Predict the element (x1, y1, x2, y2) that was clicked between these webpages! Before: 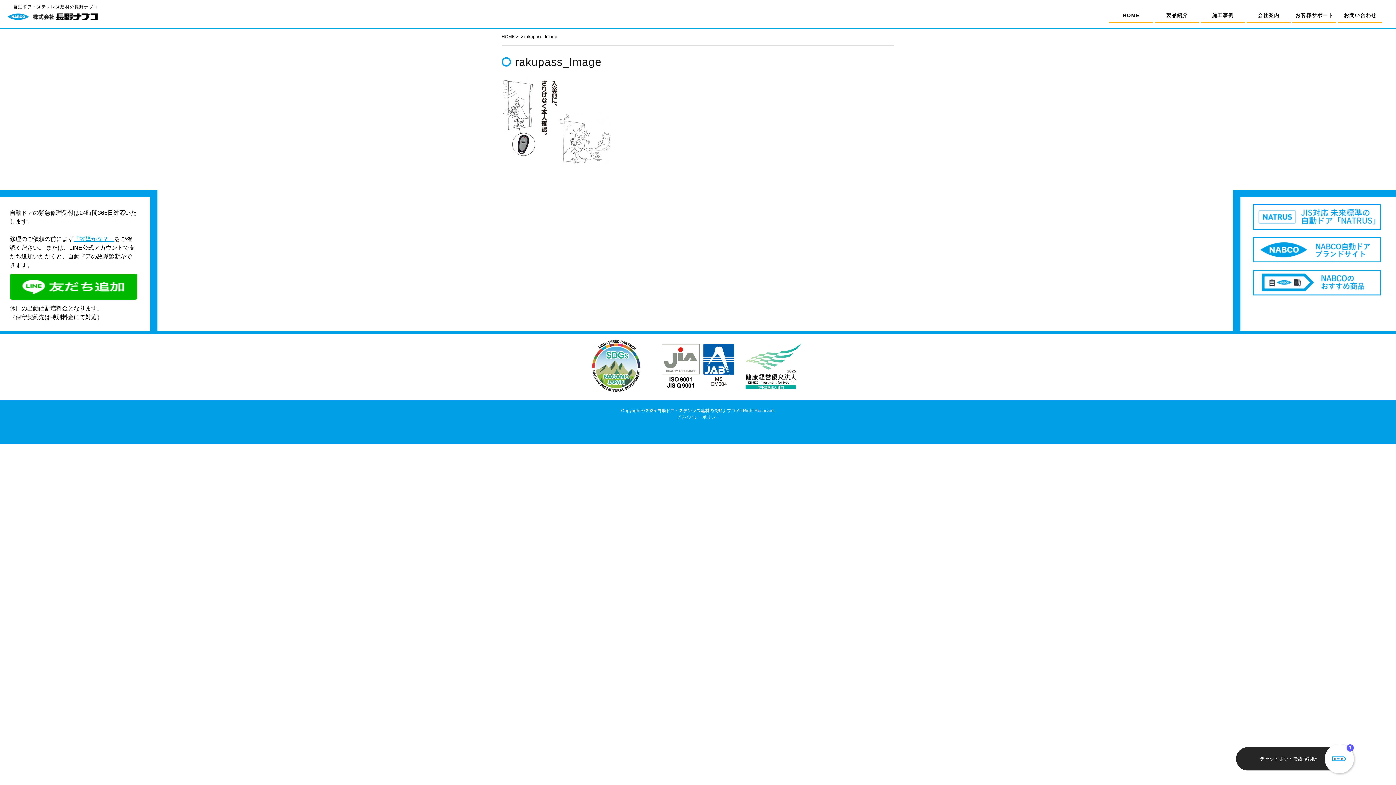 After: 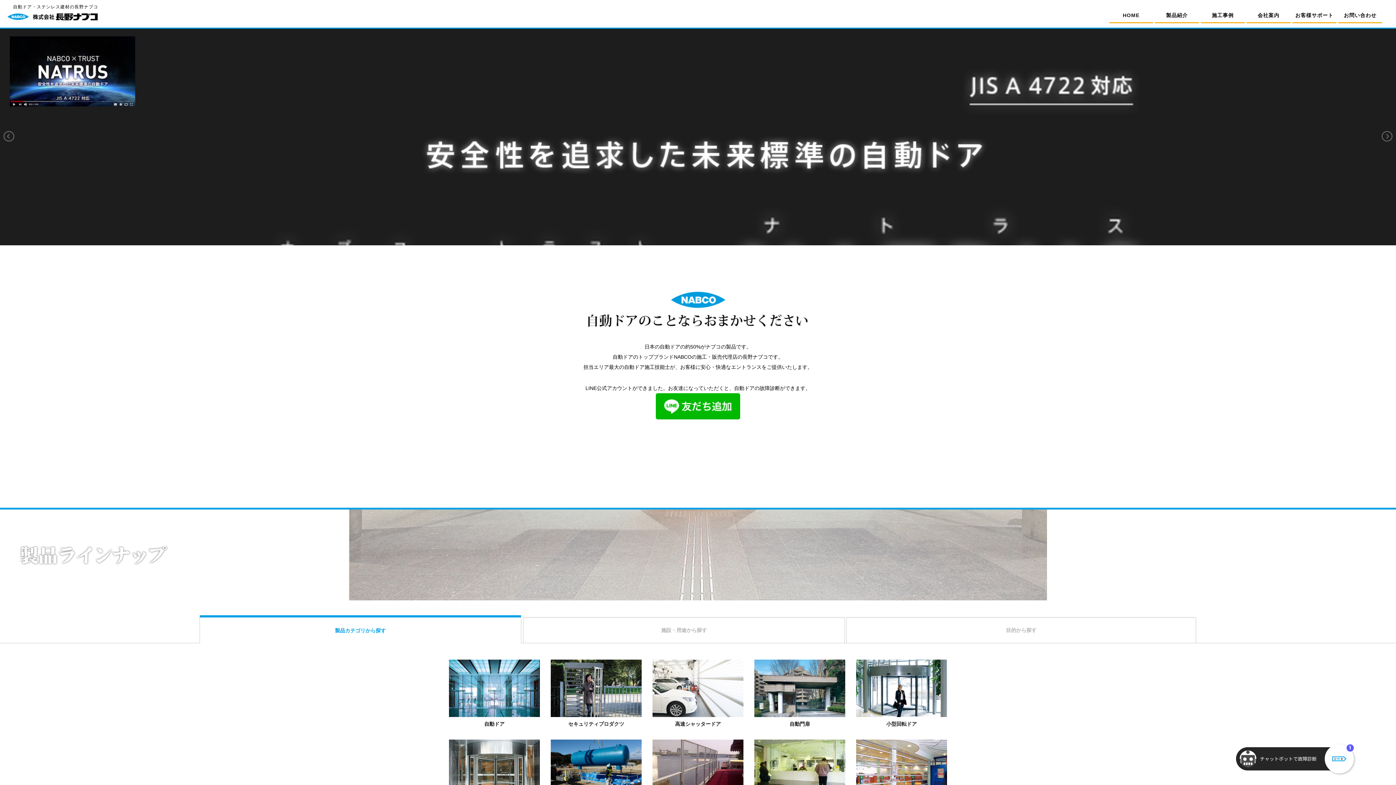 Action: bbox: (1109, 7, 1153, 23) label: HOME